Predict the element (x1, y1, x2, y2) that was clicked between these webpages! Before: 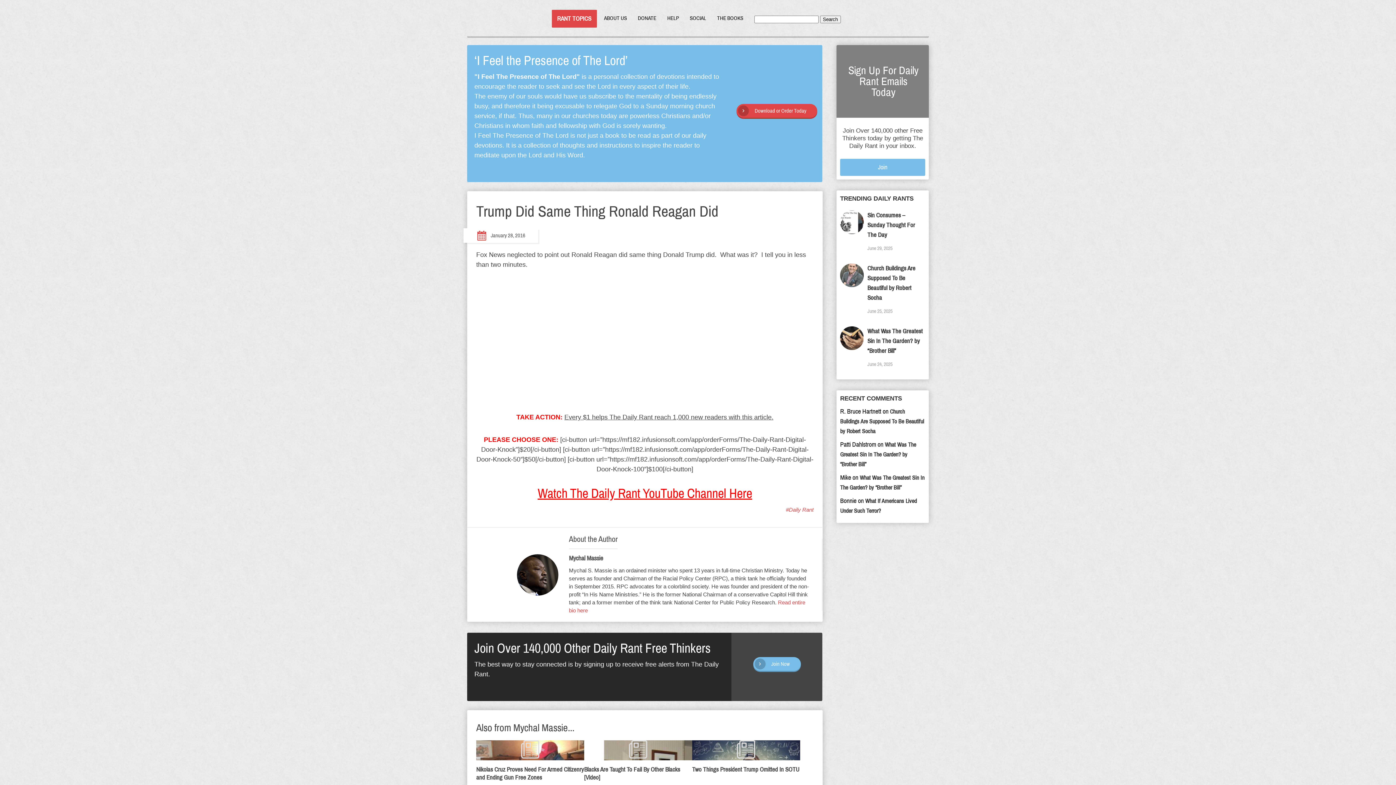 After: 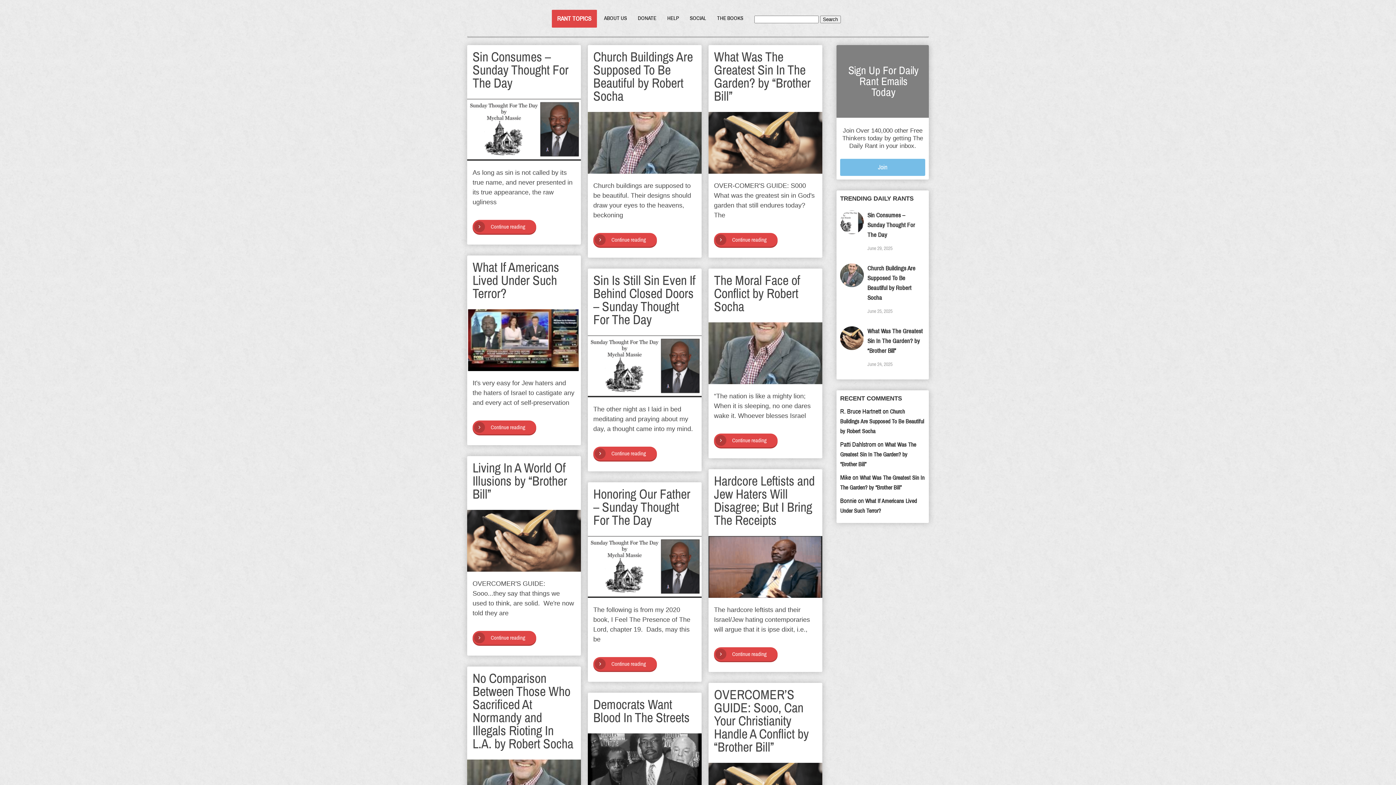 Action: bbox: (820, 15, 840, 23) label: Search